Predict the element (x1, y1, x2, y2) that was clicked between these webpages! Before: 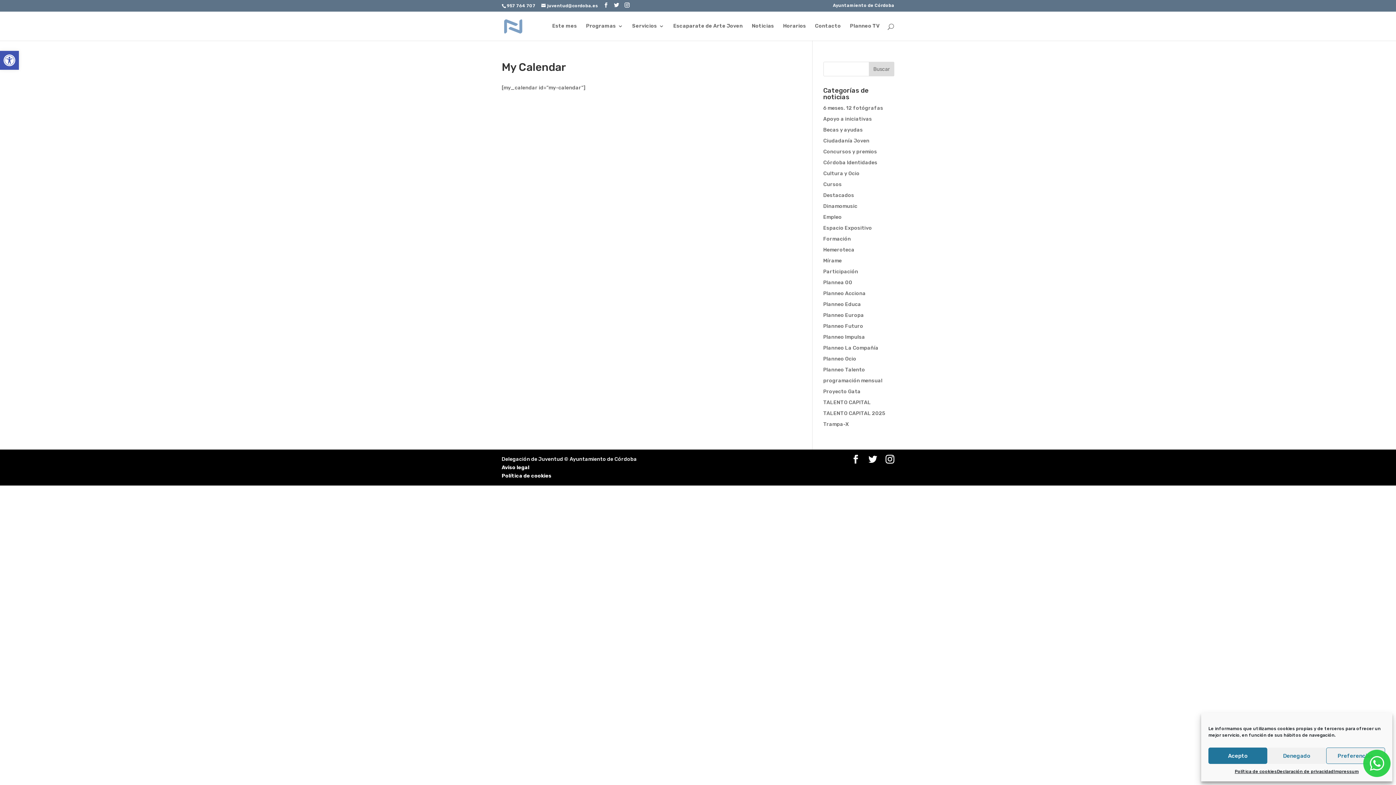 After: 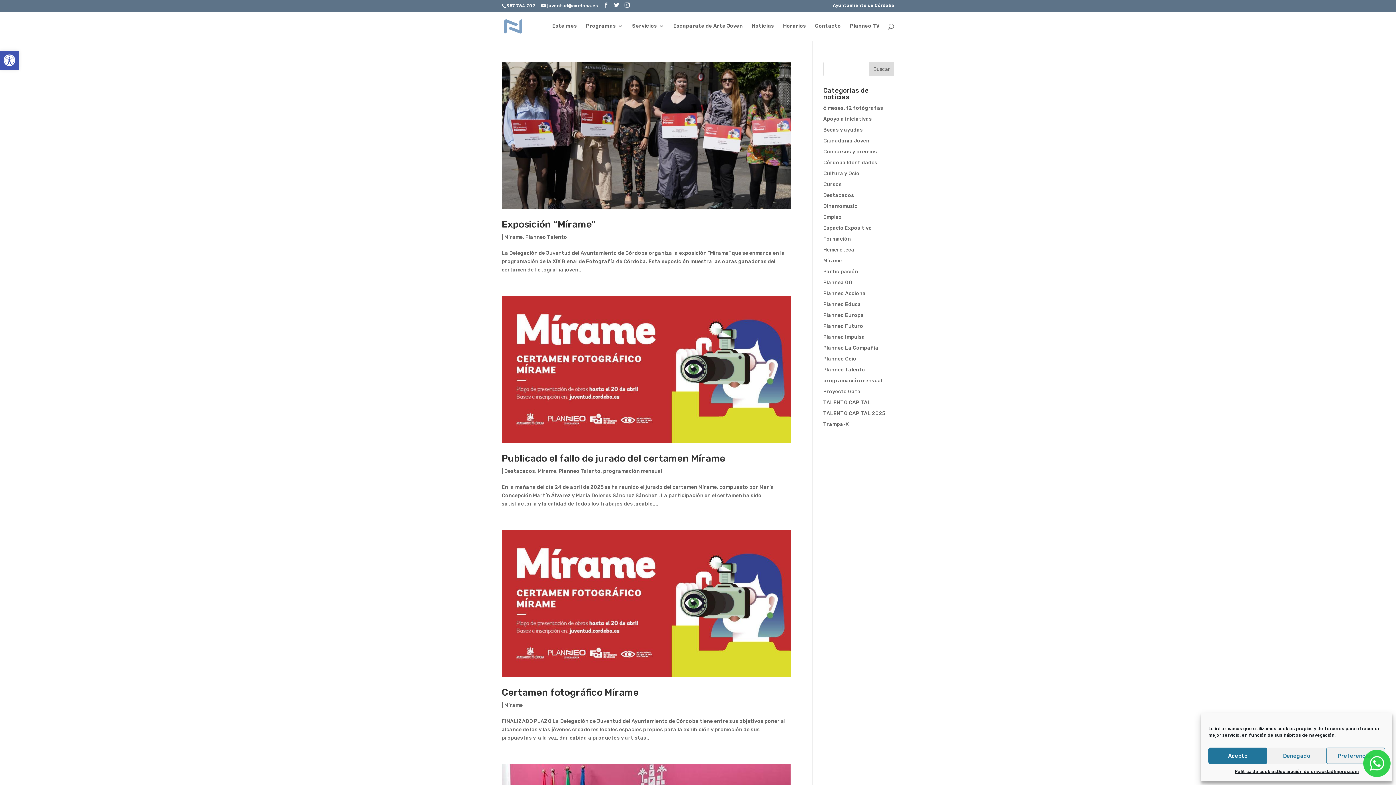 Action: bbox: (823, 257, 842, 264) label: Mírame